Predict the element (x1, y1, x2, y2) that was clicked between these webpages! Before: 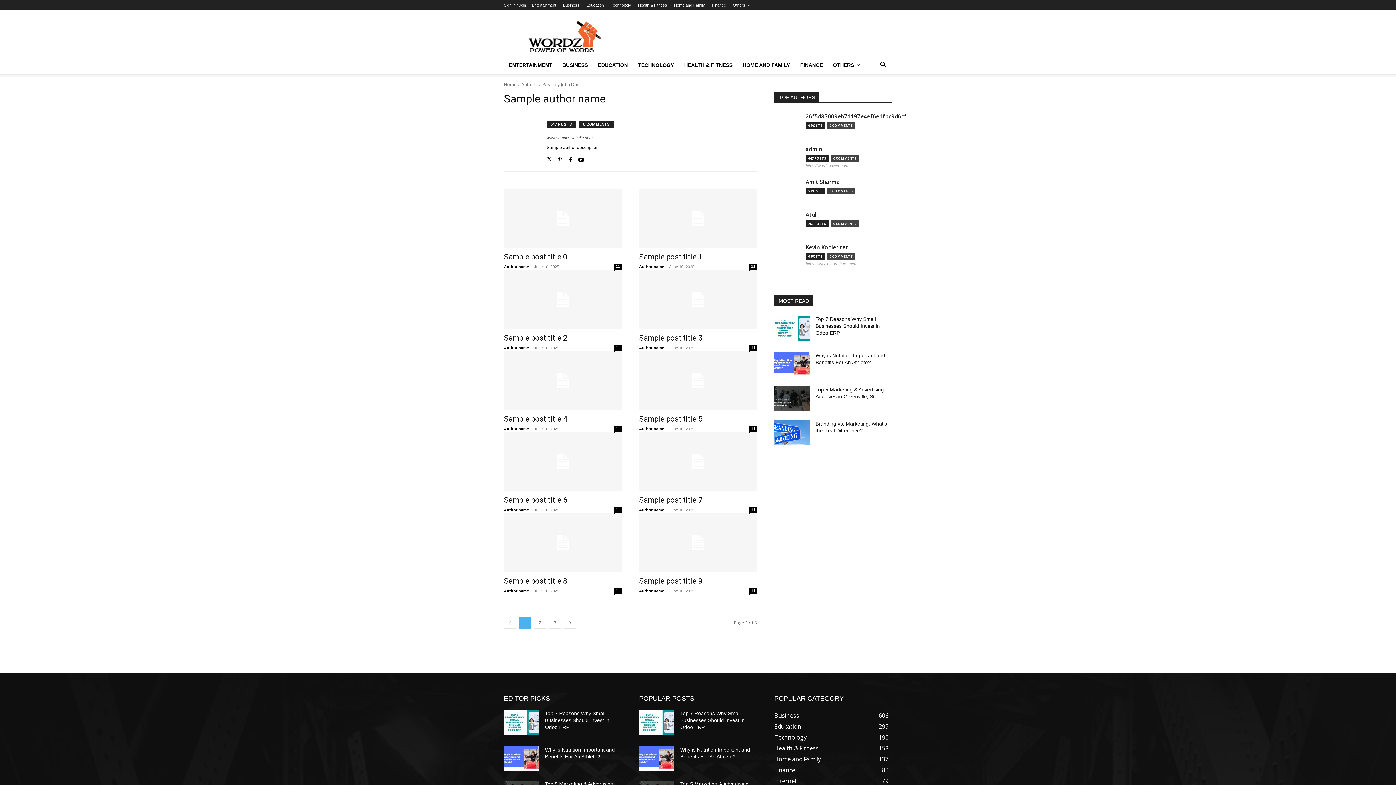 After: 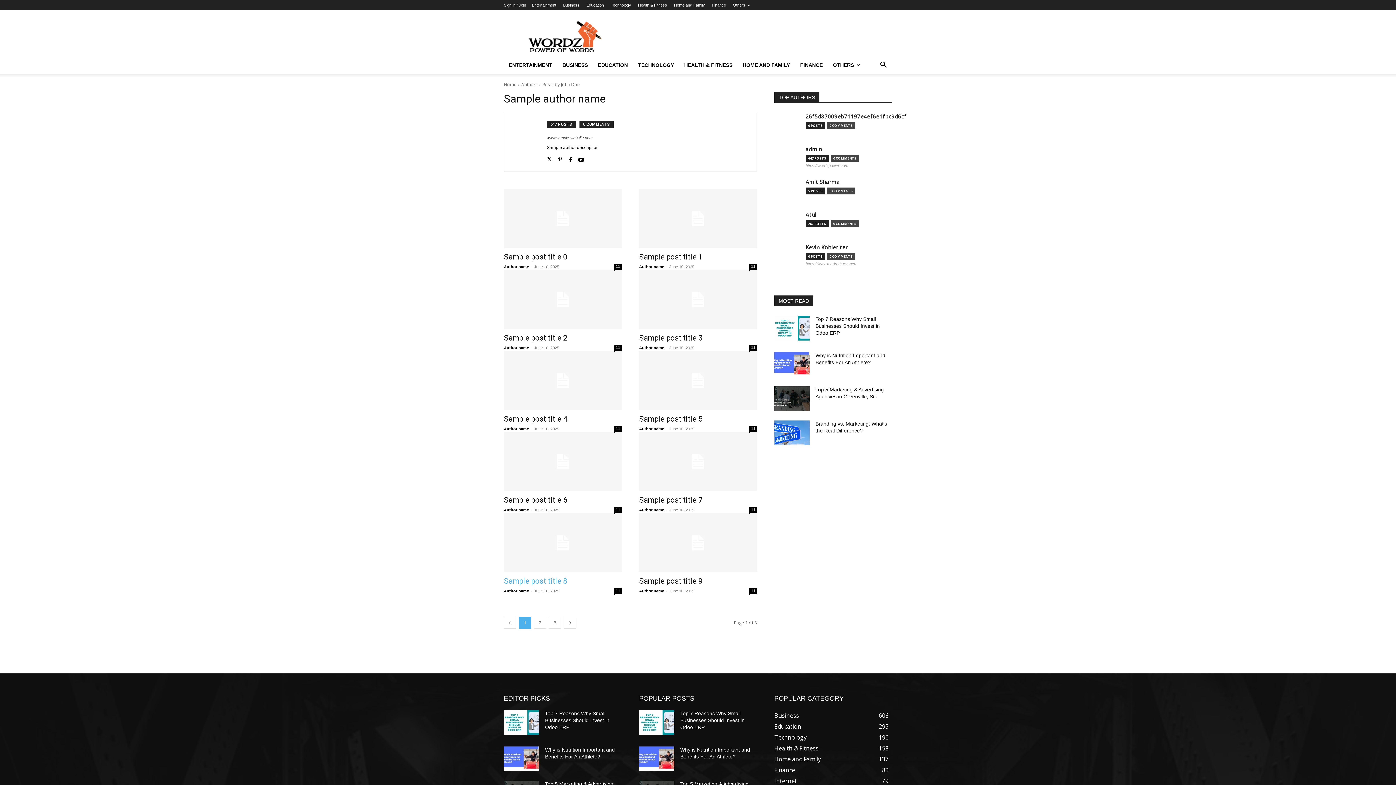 Action: bbox: (614, 588, 621, 594) label: 11